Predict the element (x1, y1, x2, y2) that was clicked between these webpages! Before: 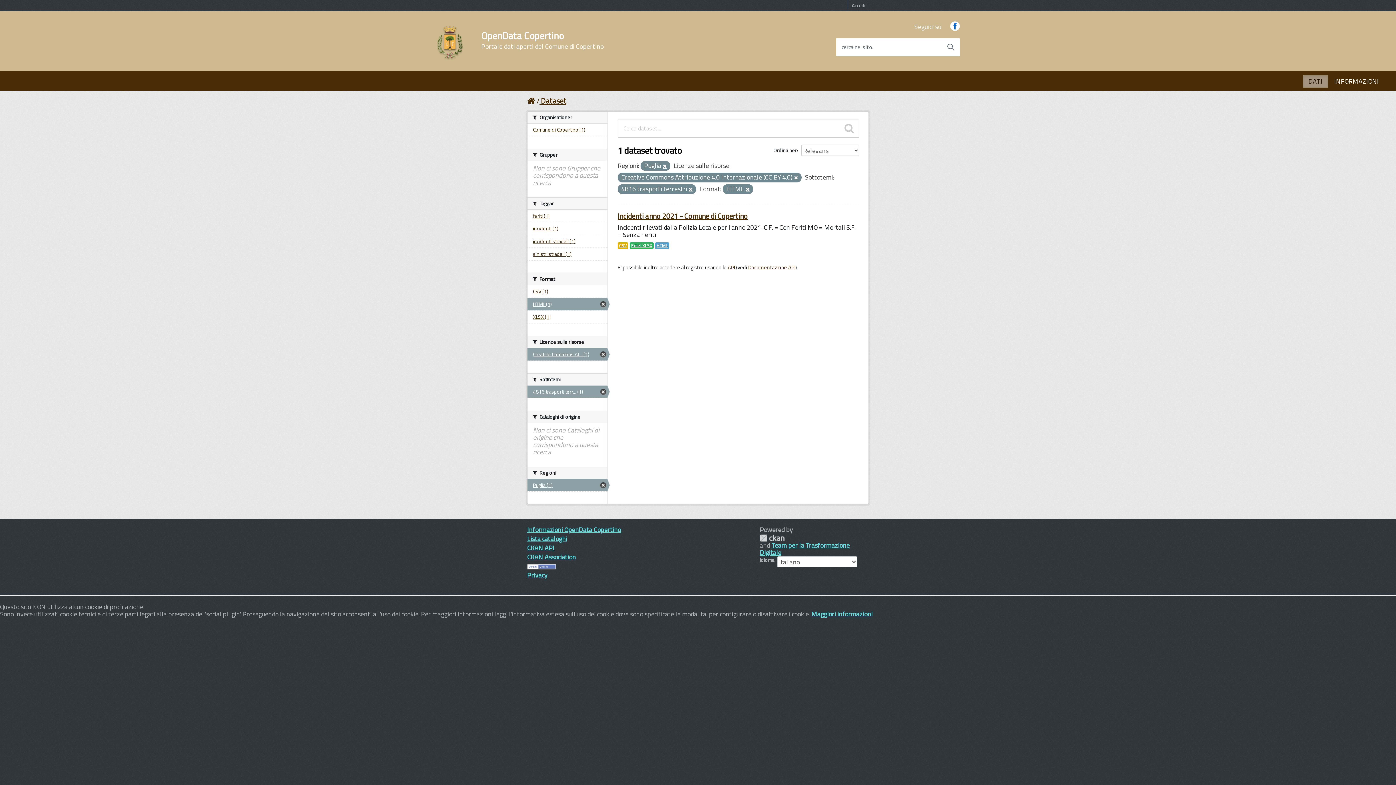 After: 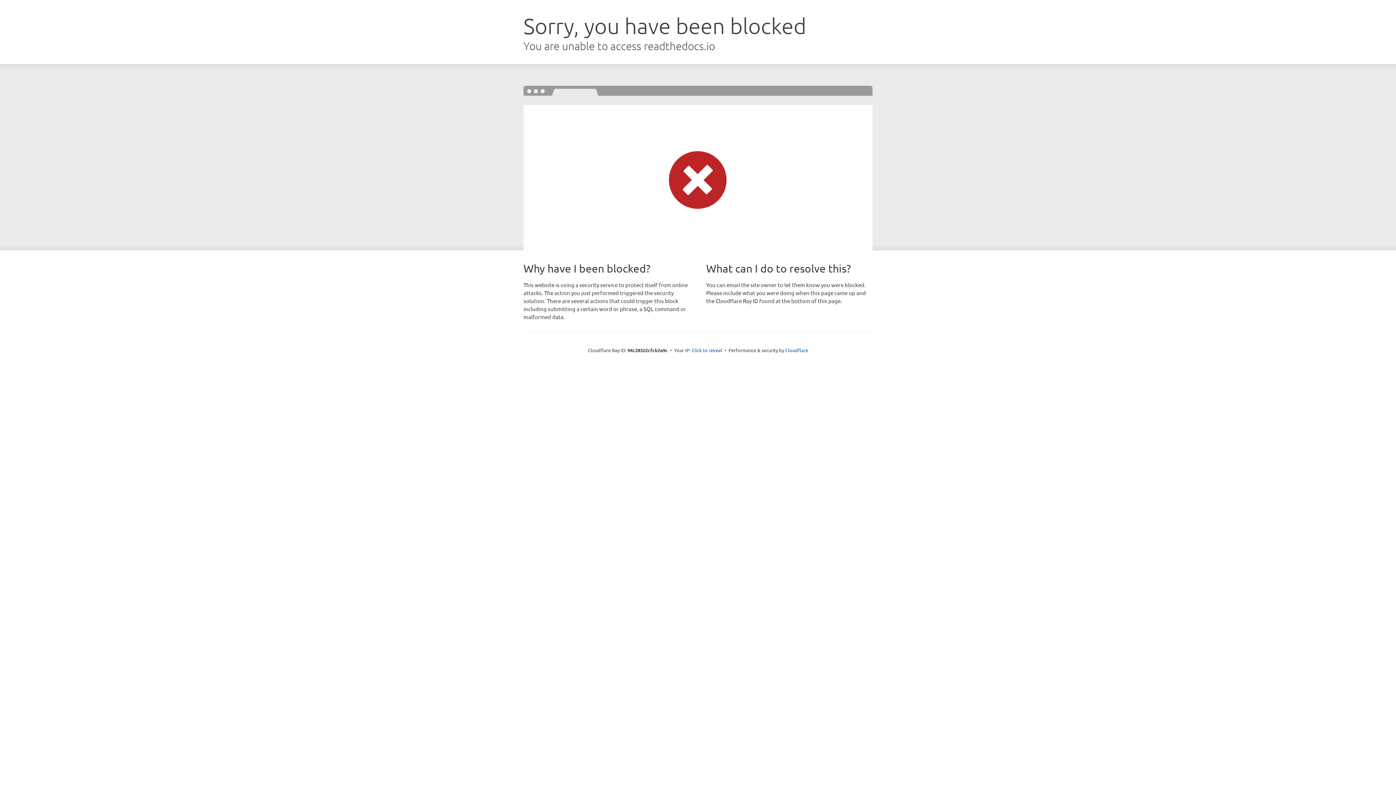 Action: bbox: (748, 263, 795, 271) label: Documentazione API